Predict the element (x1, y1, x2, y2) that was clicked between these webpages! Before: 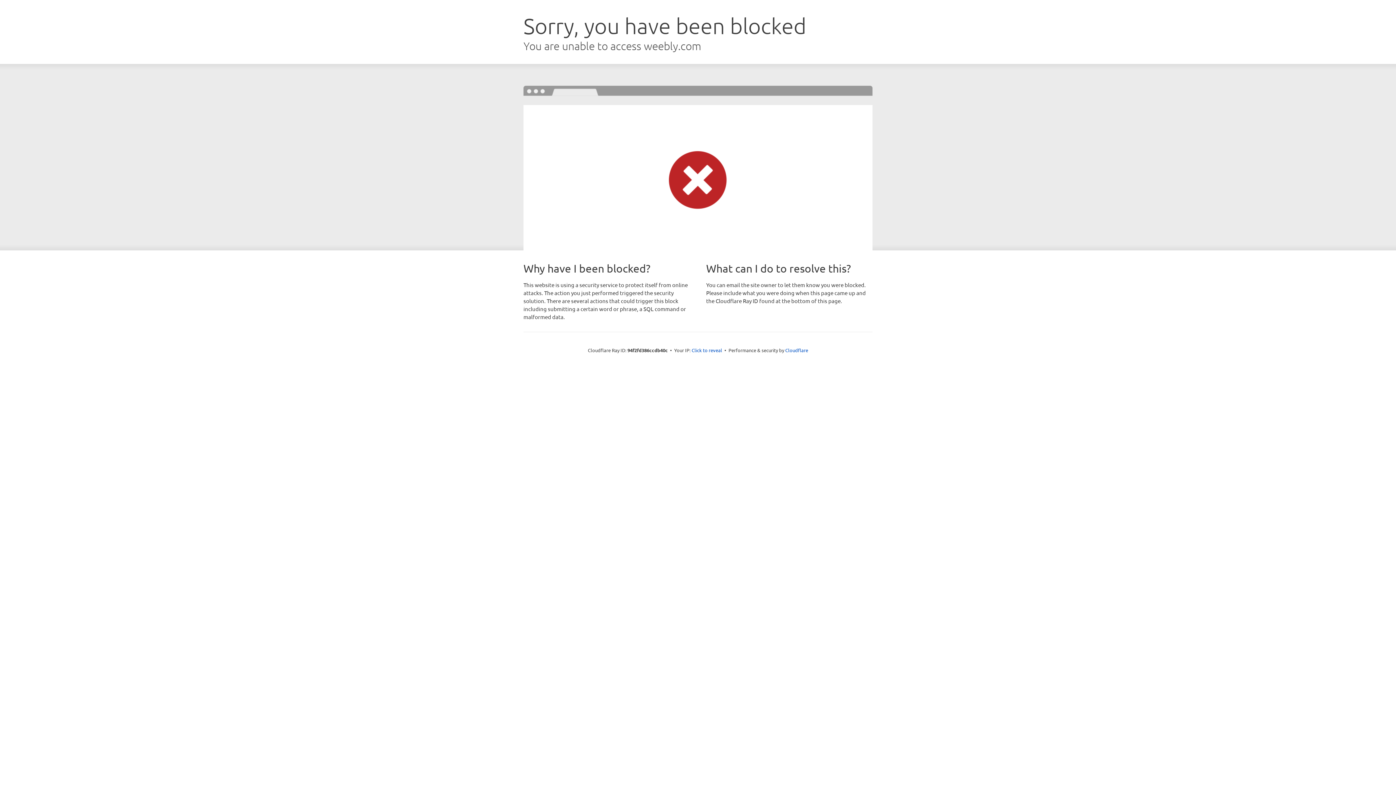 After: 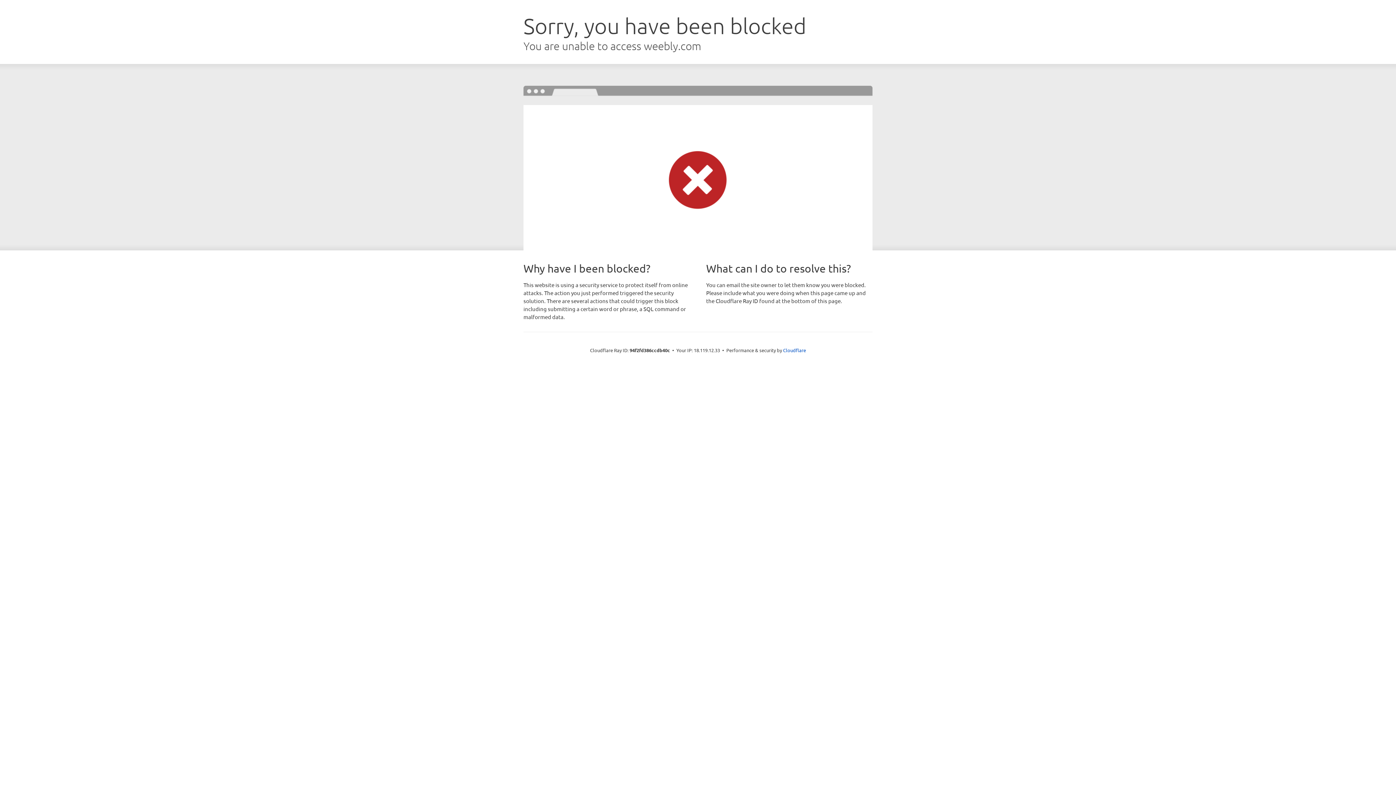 Action: label: Click to reveal bbox: (691, 346, 722, 353)